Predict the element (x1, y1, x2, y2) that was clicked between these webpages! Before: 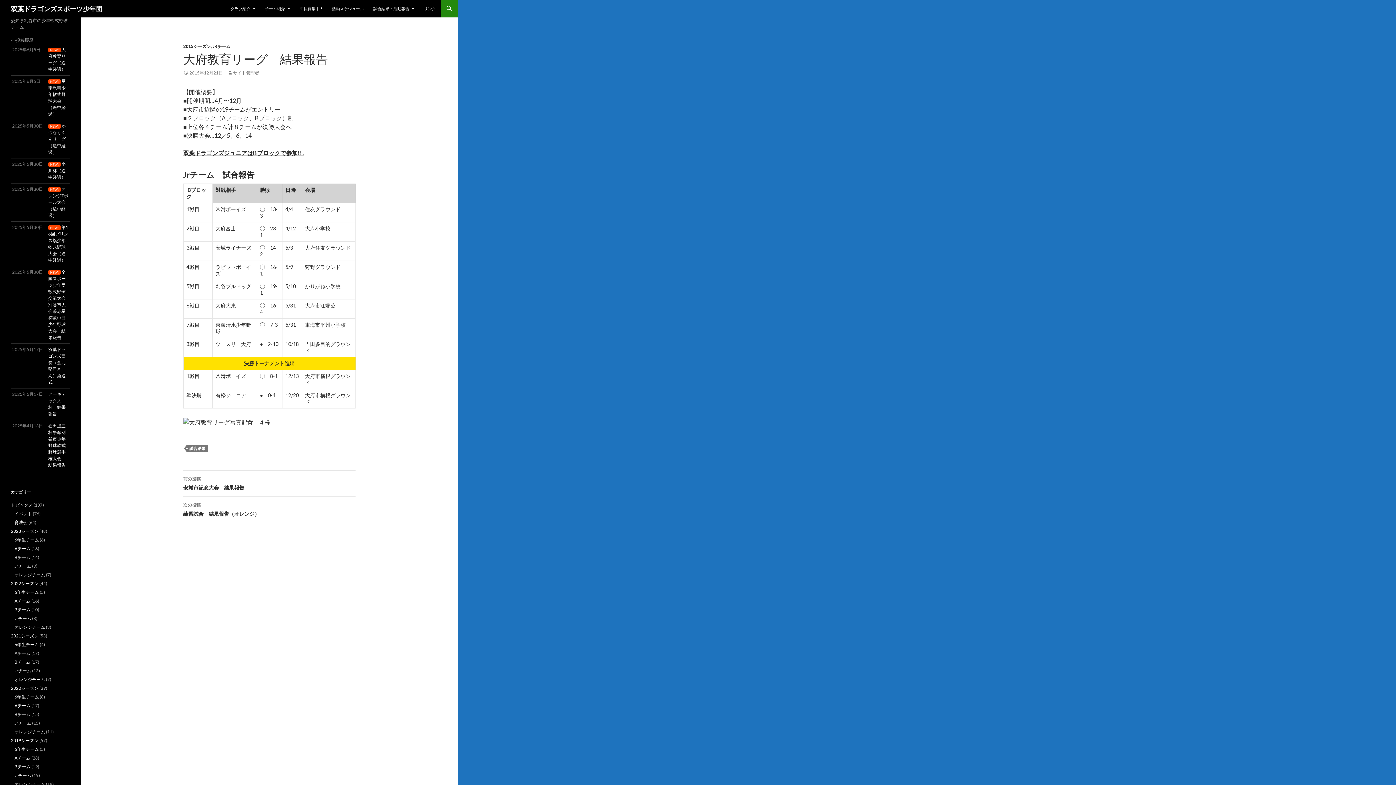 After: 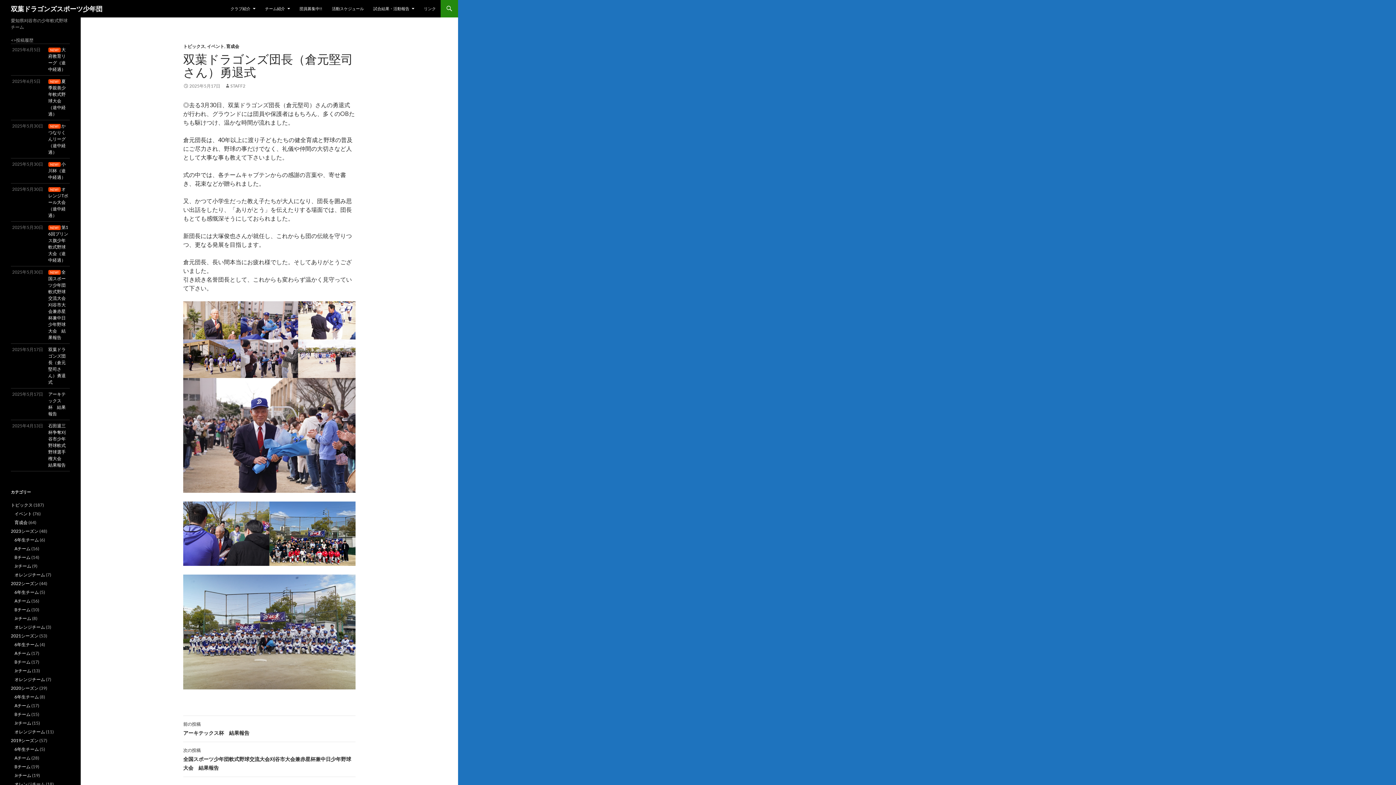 Action: label: 2025年5月17日
双葉ドラゴンズ団長（倉元堅司さん）勇退式 bbox: (10, 344, 69, 388)